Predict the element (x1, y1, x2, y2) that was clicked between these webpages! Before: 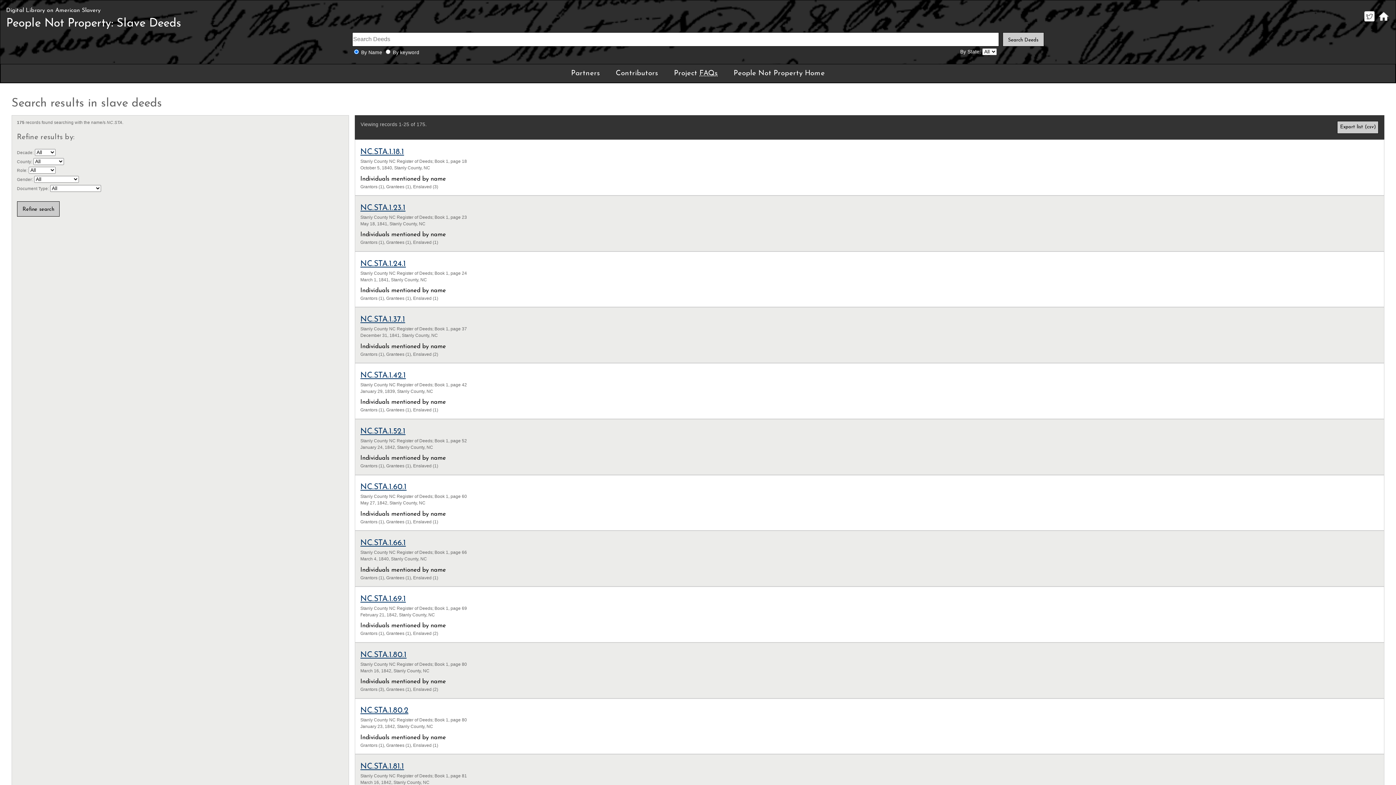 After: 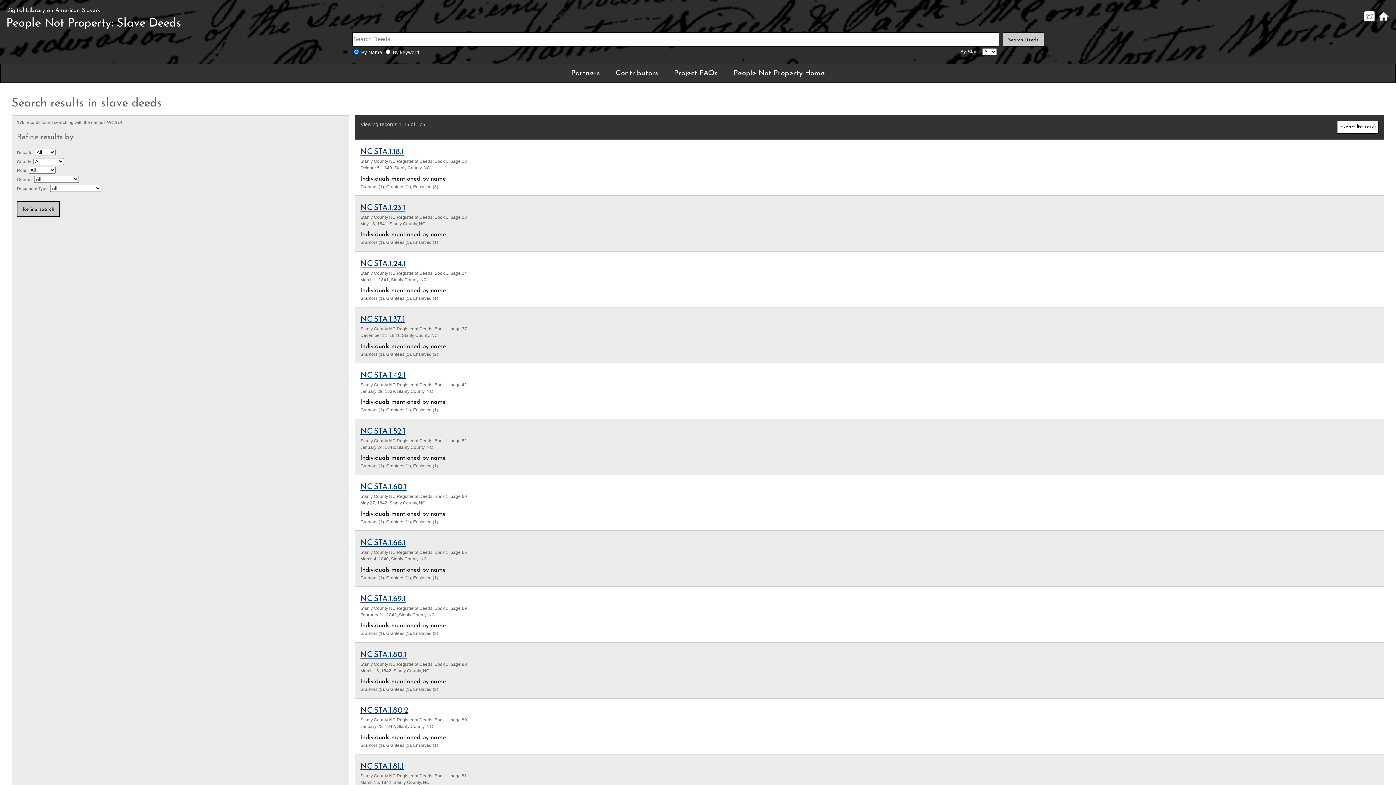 Action: bbox: (1337, 120, 1378, 133) label: Export list (csv)